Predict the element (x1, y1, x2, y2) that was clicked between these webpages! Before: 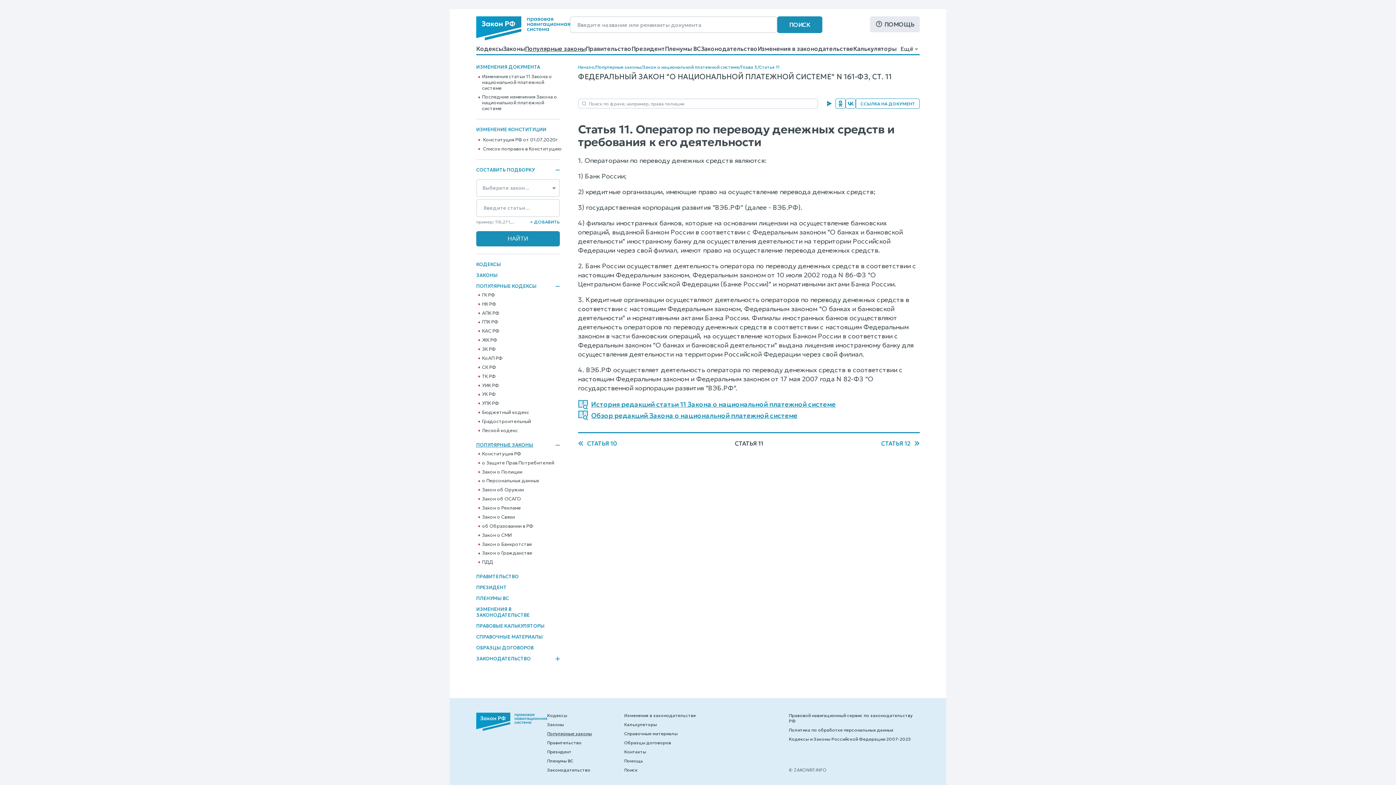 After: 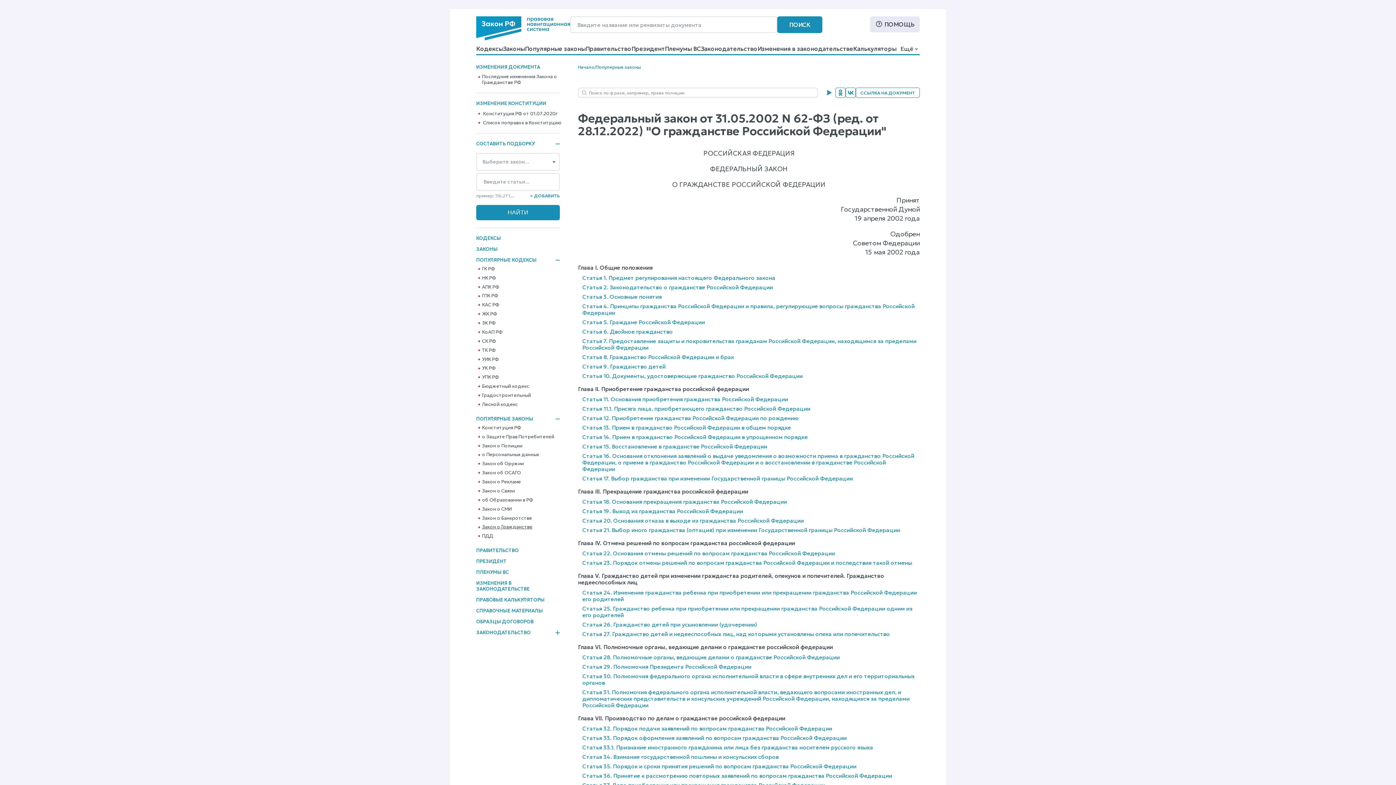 Action: bbox: (482, 550, 532, 556) label: Закон о Гражданстве